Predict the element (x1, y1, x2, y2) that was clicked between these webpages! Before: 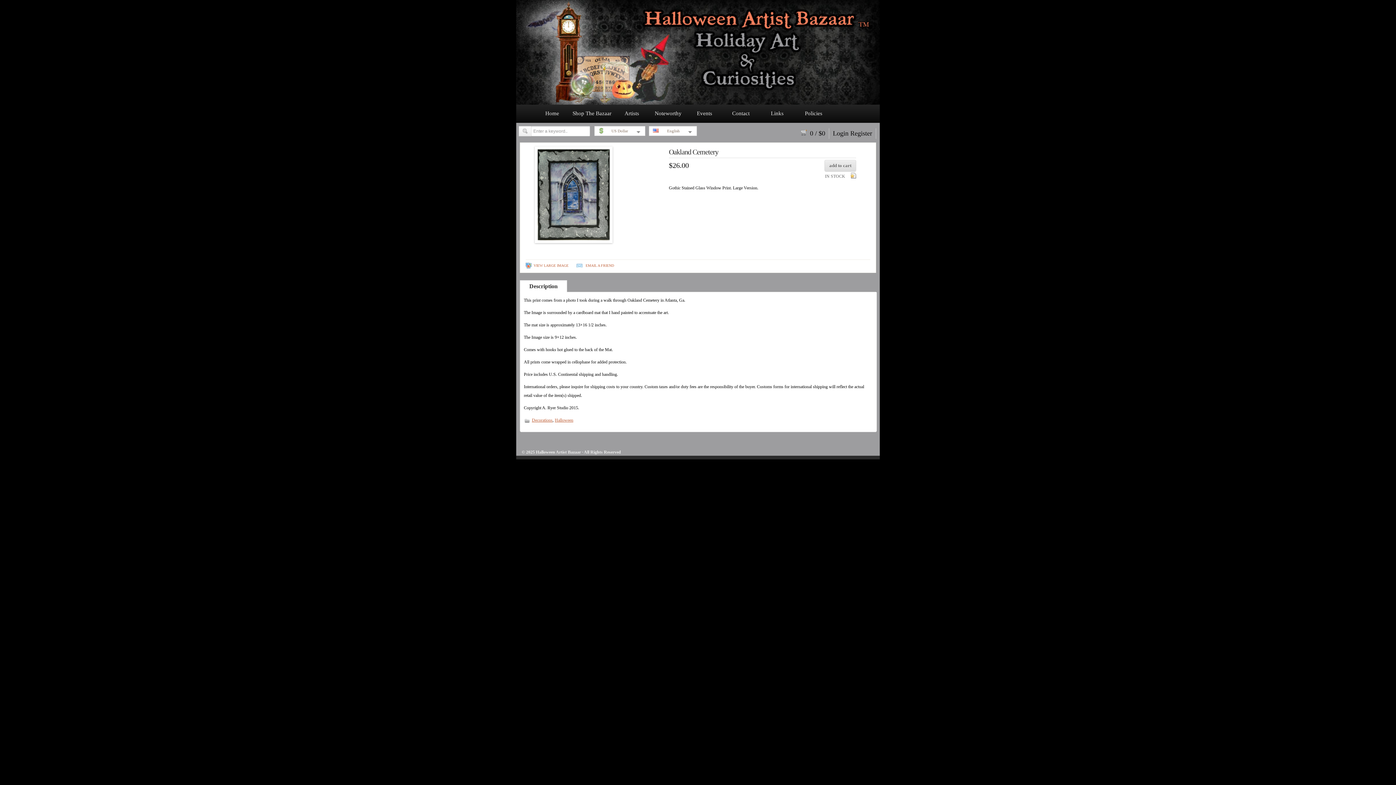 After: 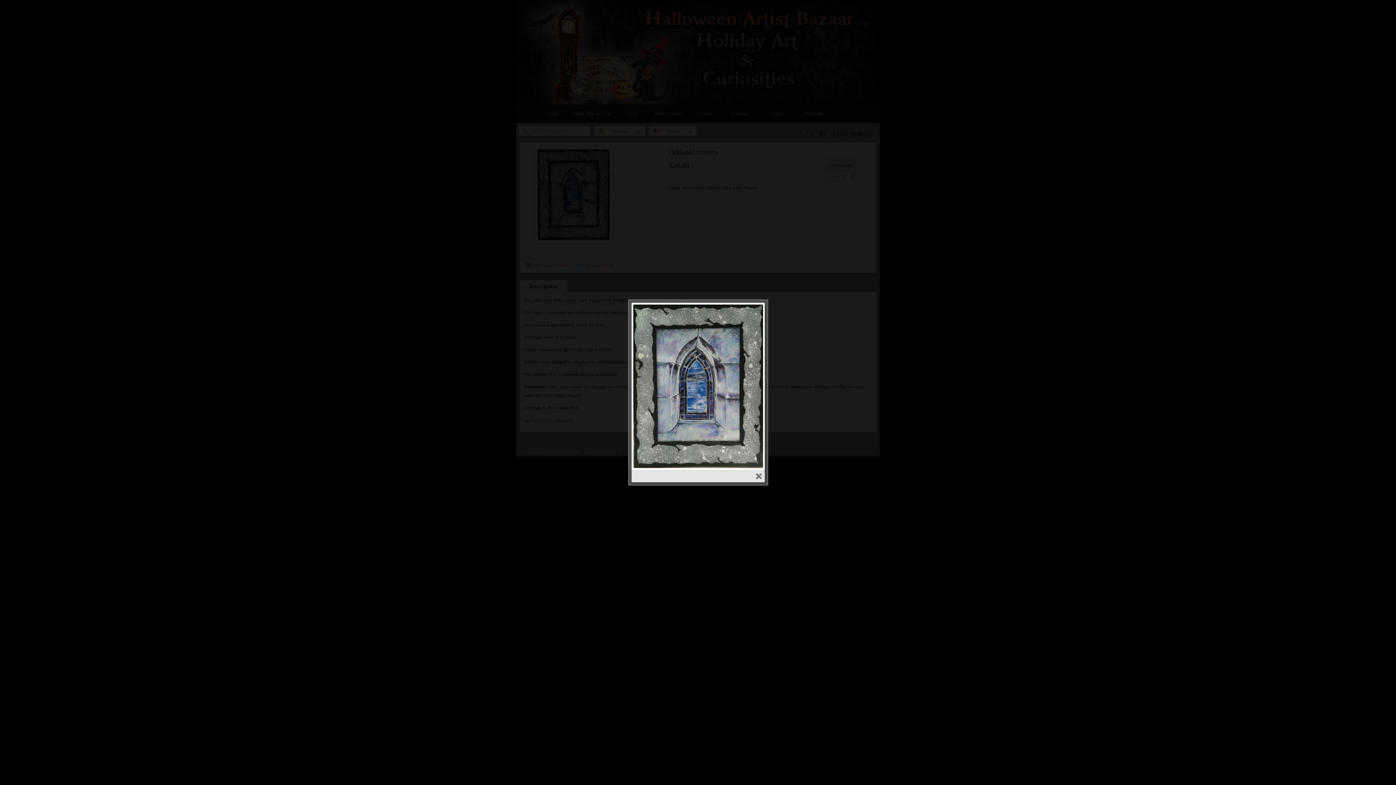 Action: bbox: (525, 262, 568, 268) label: VIEW LARGE IMAGE